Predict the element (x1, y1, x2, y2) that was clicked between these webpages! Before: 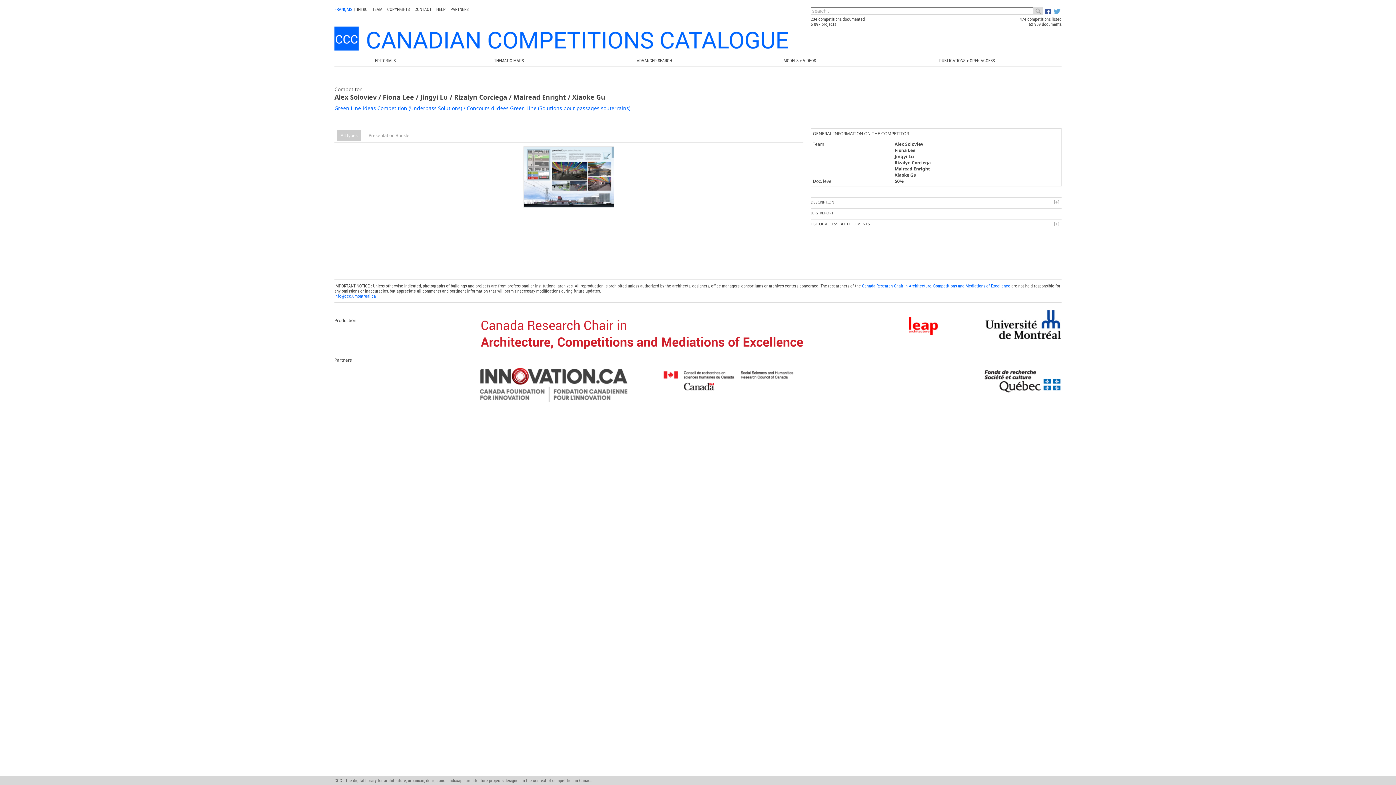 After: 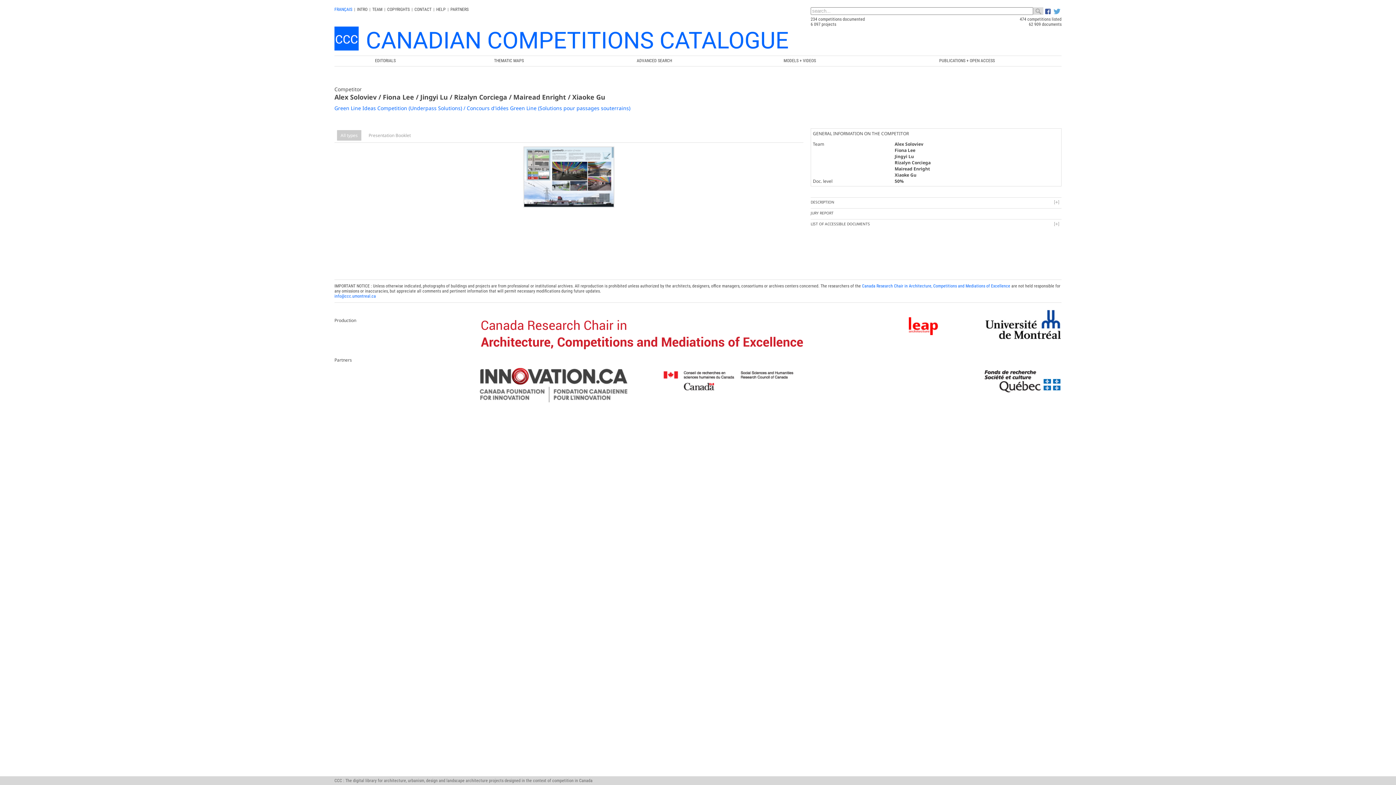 Action: bbox: (1052, 8, 1060, 14)